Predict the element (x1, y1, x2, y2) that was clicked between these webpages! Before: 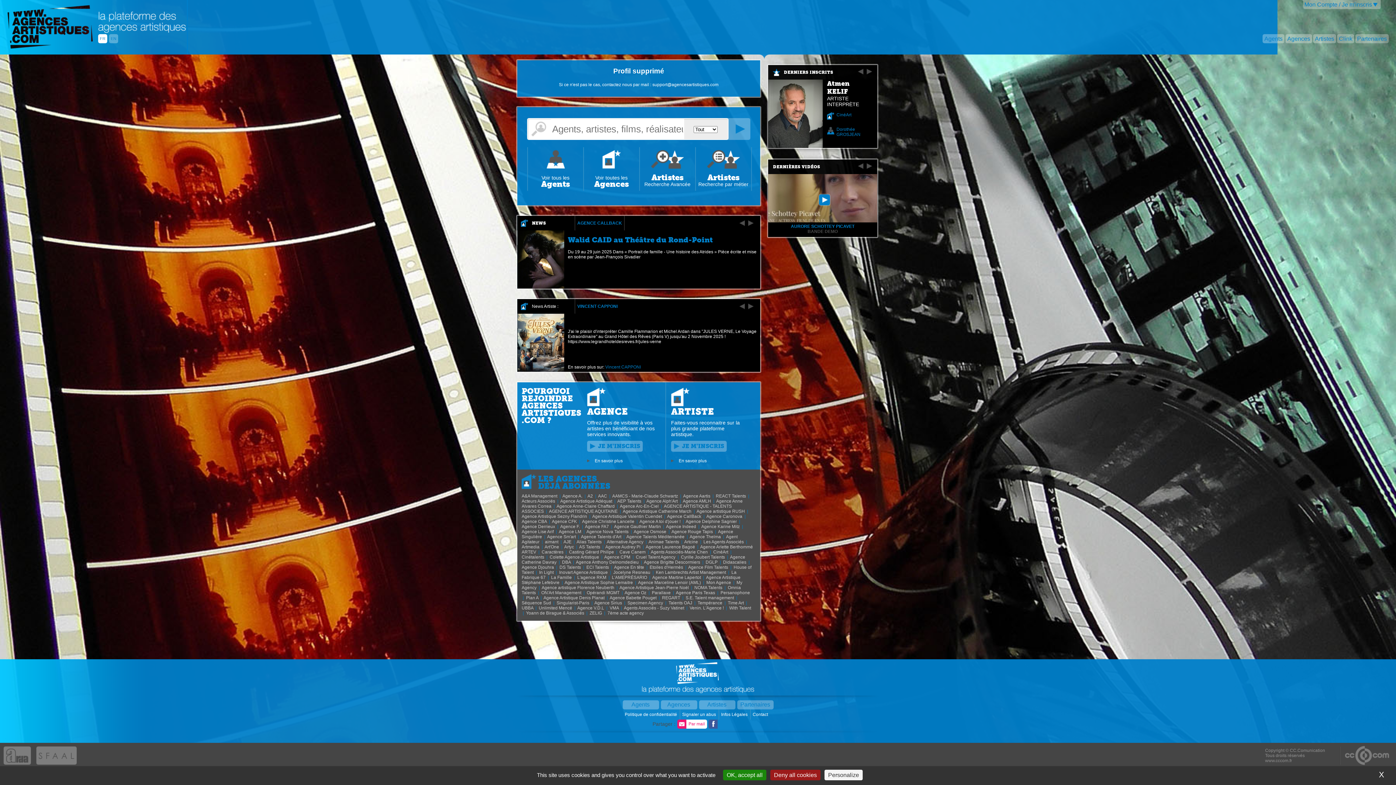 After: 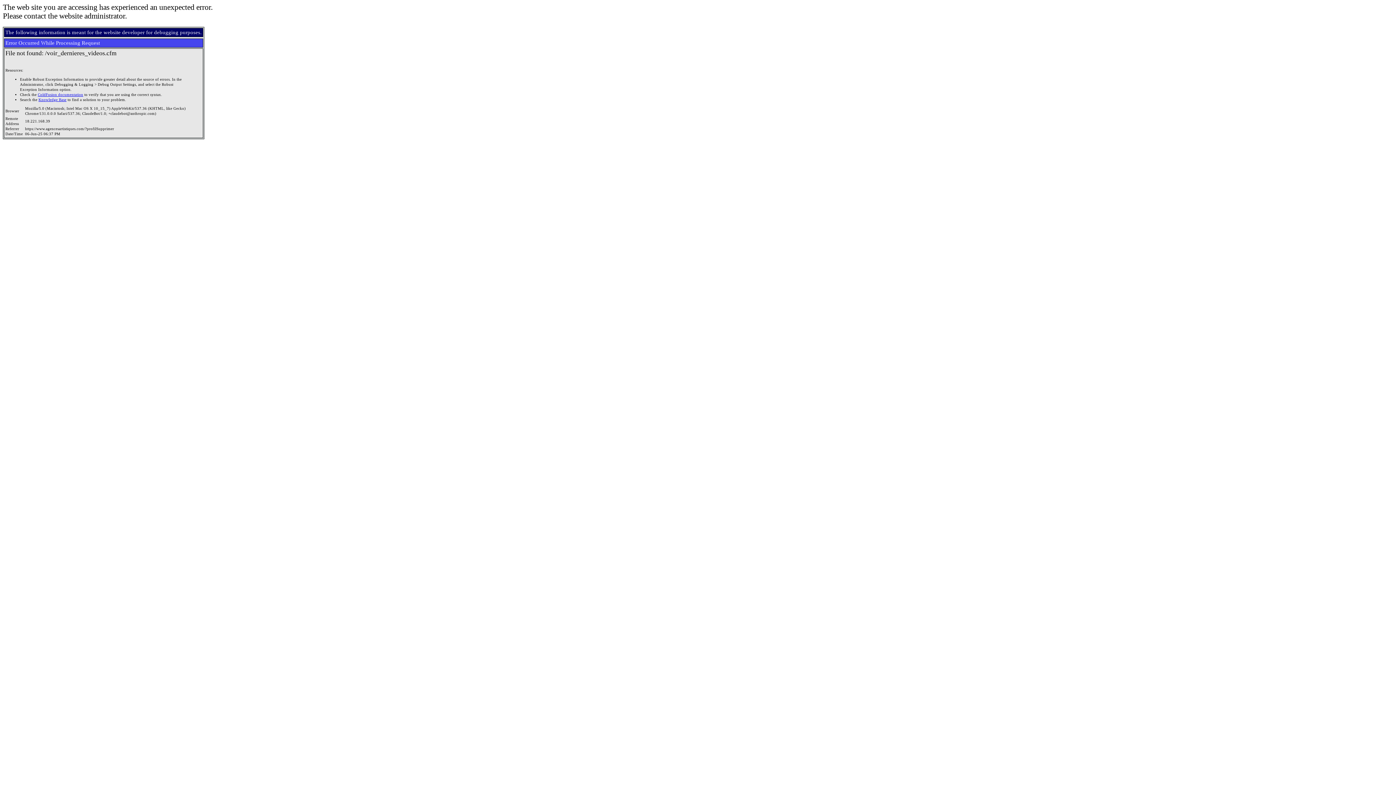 Action: label: DERNIÈRES VIDÉOS bbox: (773, 159, 845, 174)